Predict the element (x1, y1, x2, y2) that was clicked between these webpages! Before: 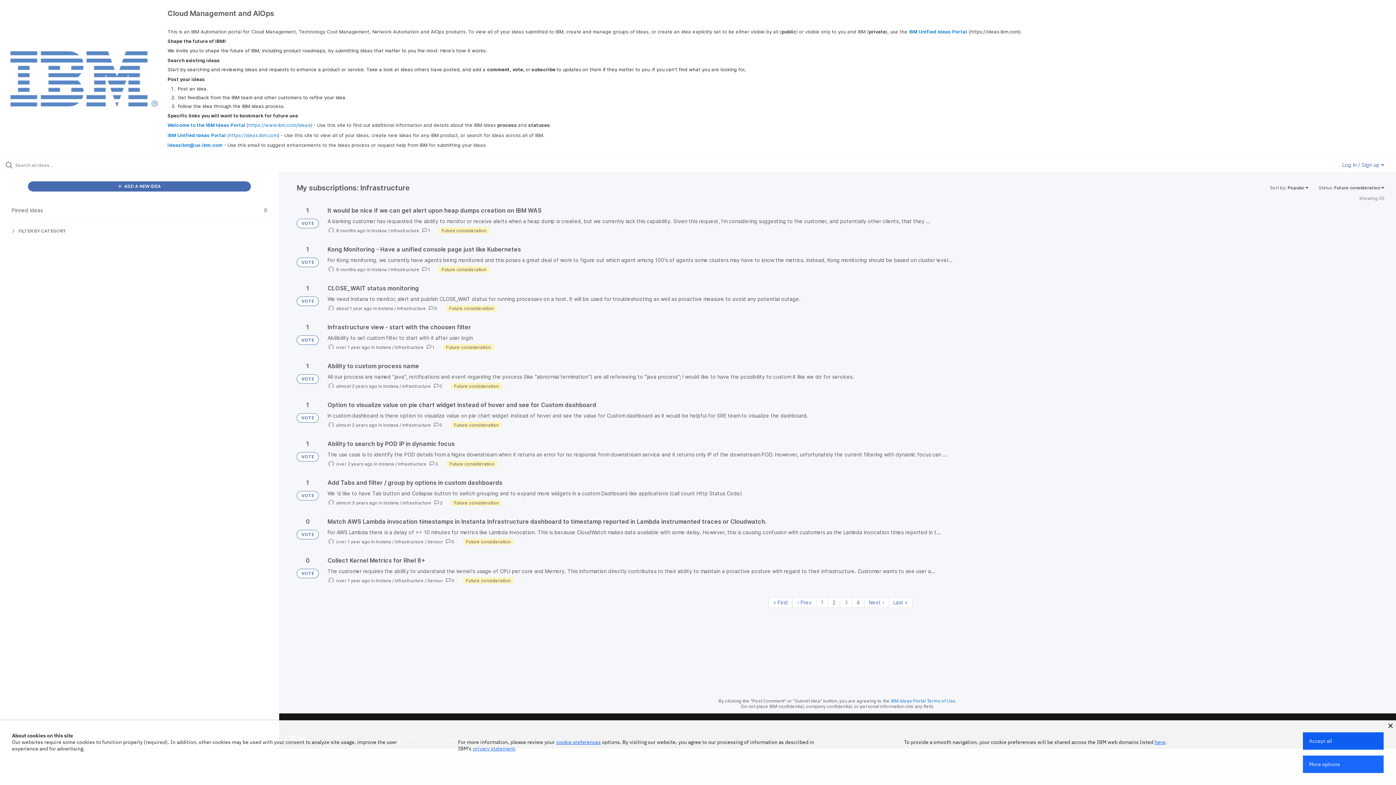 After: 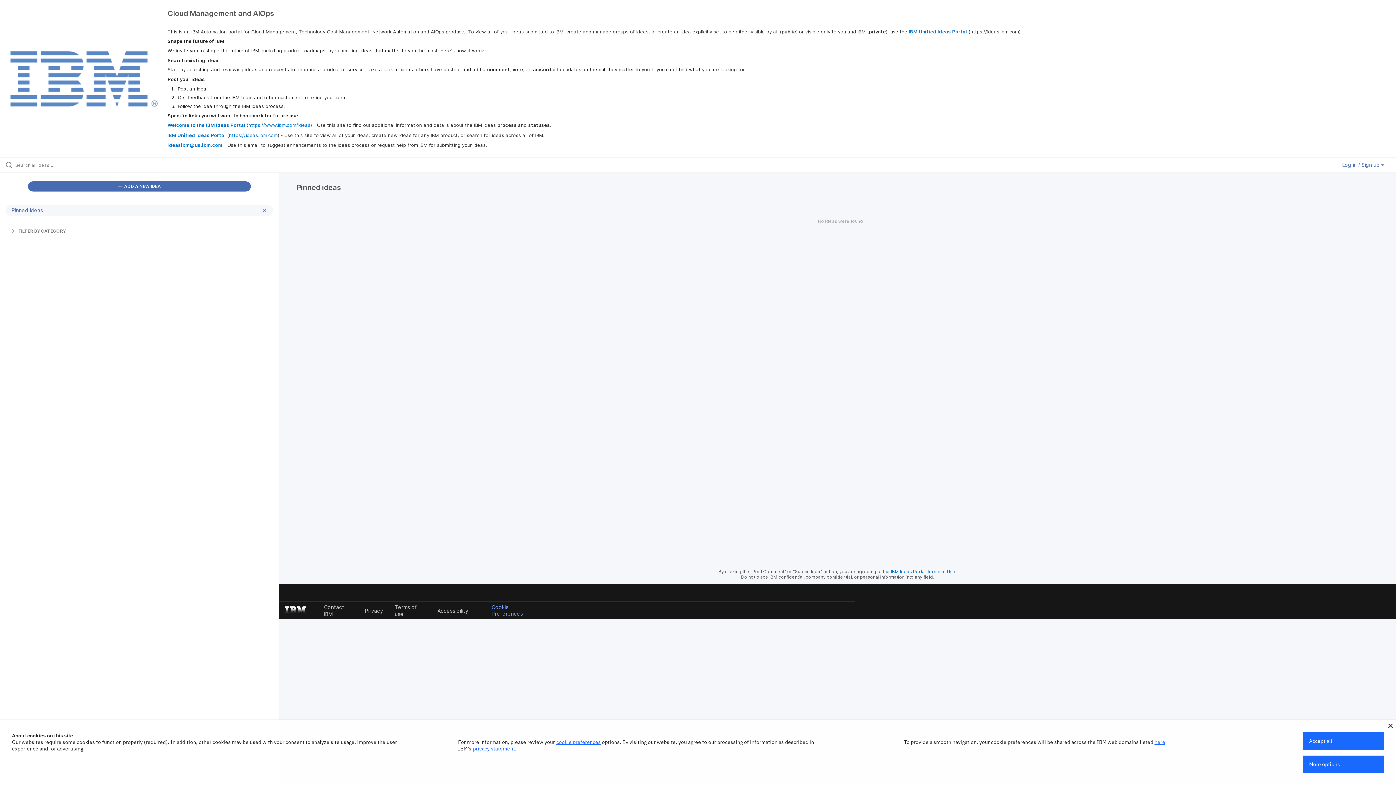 Action: bbox: (5, 204, 273, 216) label: Pinned ideas
0